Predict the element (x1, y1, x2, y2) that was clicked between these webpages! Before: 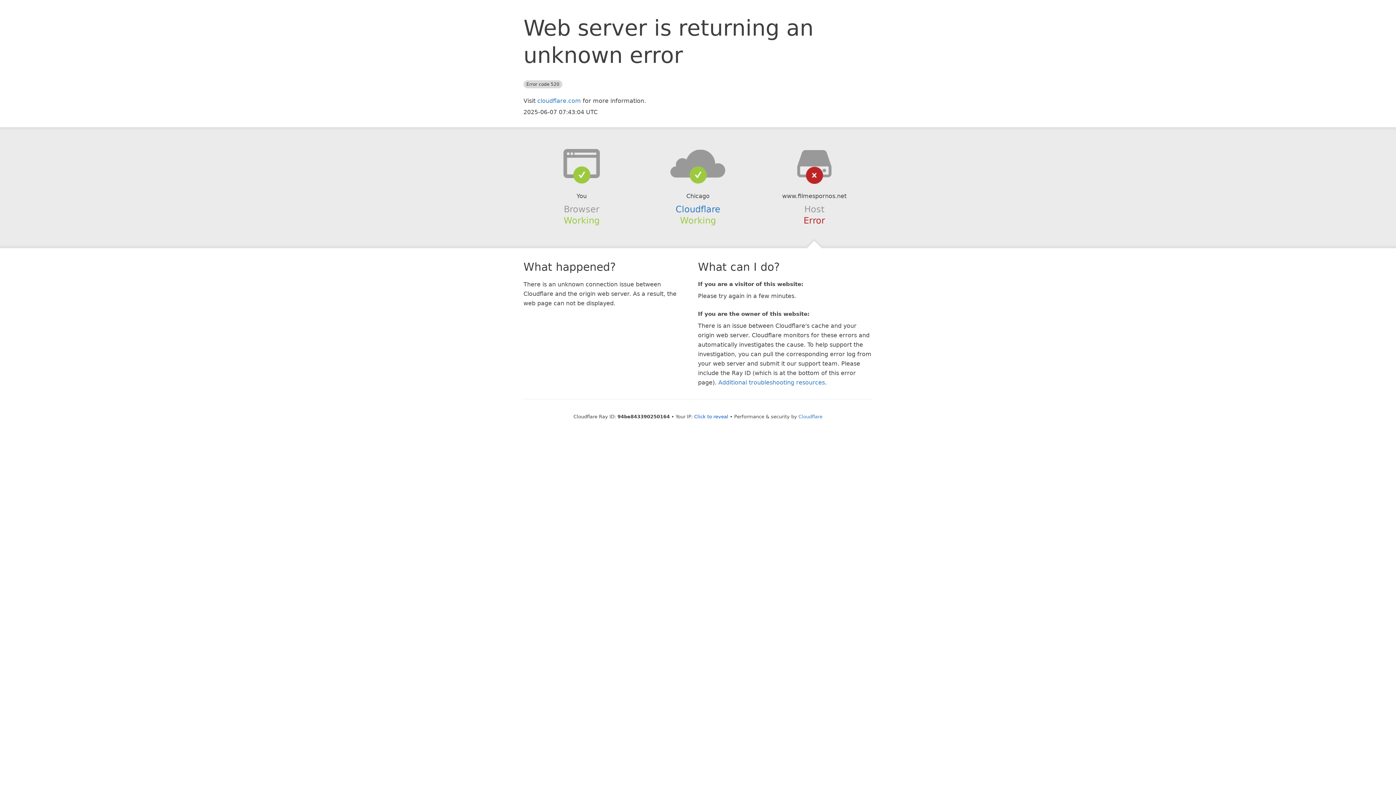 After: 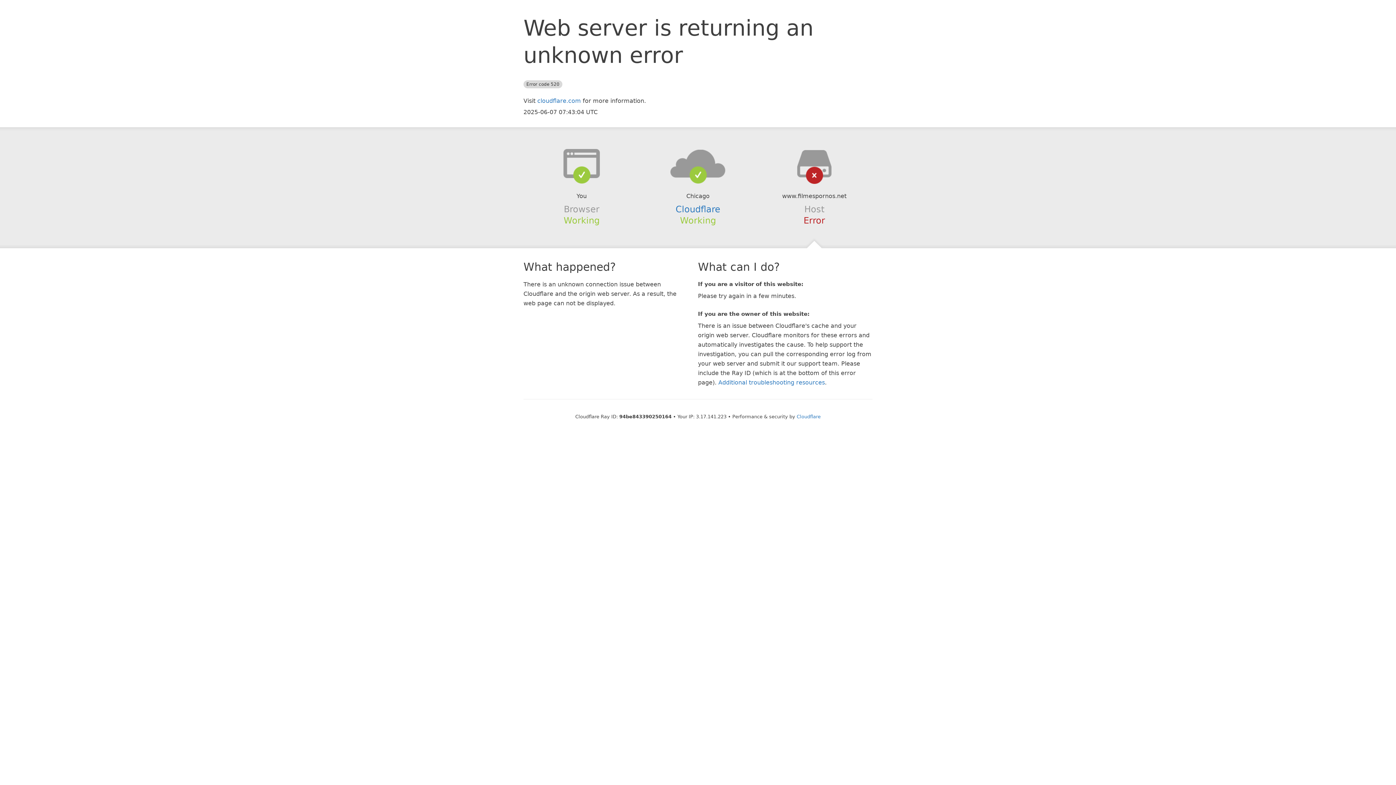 Action: bbox: (694, 414, 728, 419) label: Click to reveal